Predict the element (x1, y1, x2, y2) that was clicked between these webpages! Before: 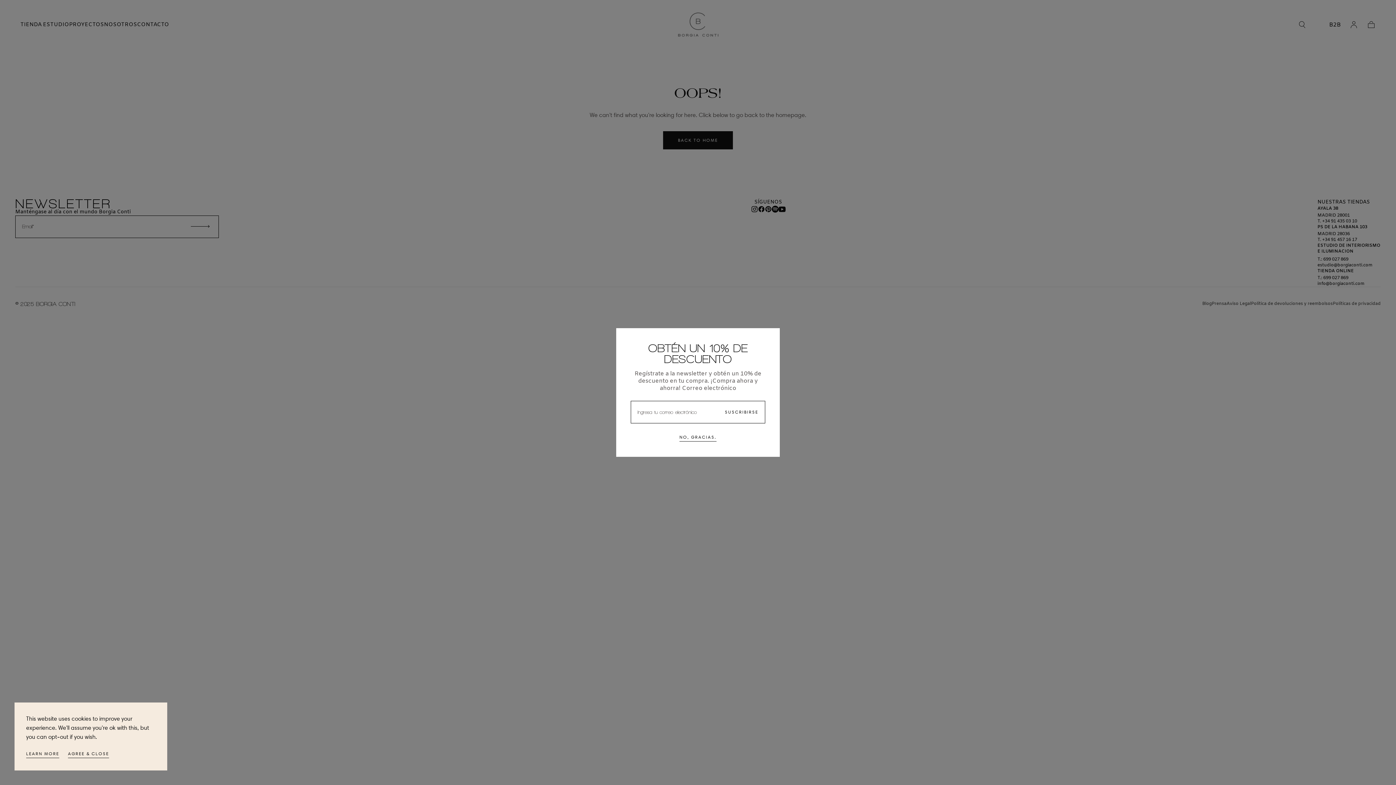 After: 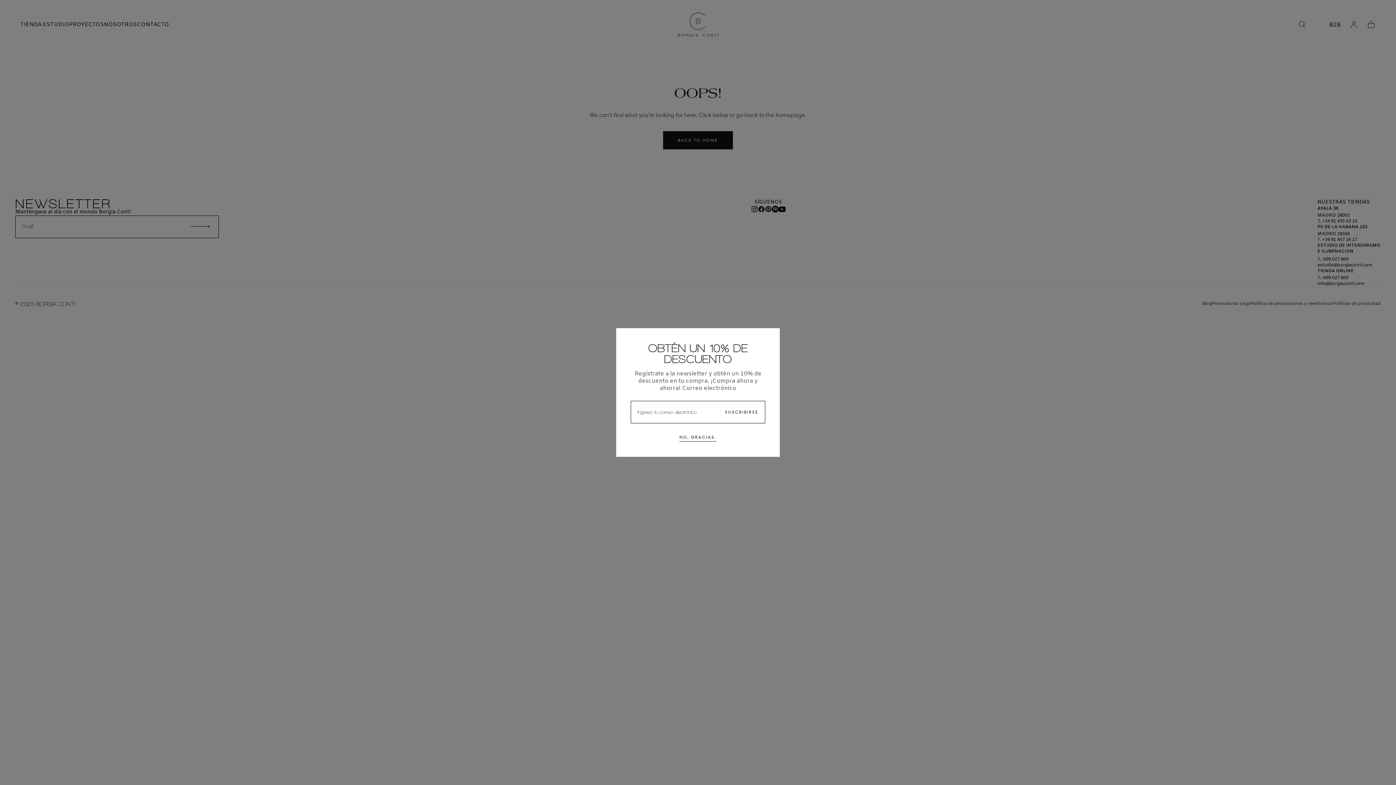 Action: label: AGREE & CLOSE bbox: (68, 750, 109, 759)